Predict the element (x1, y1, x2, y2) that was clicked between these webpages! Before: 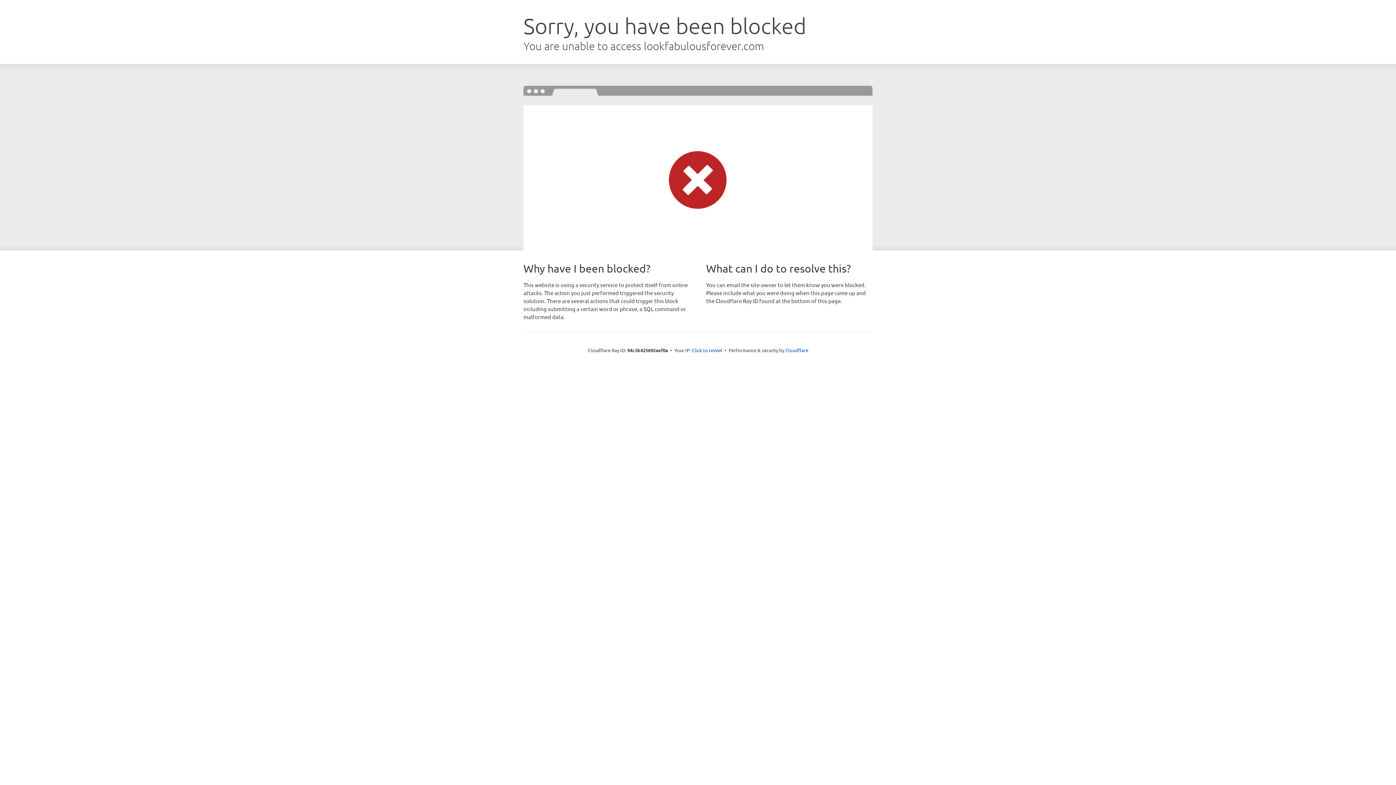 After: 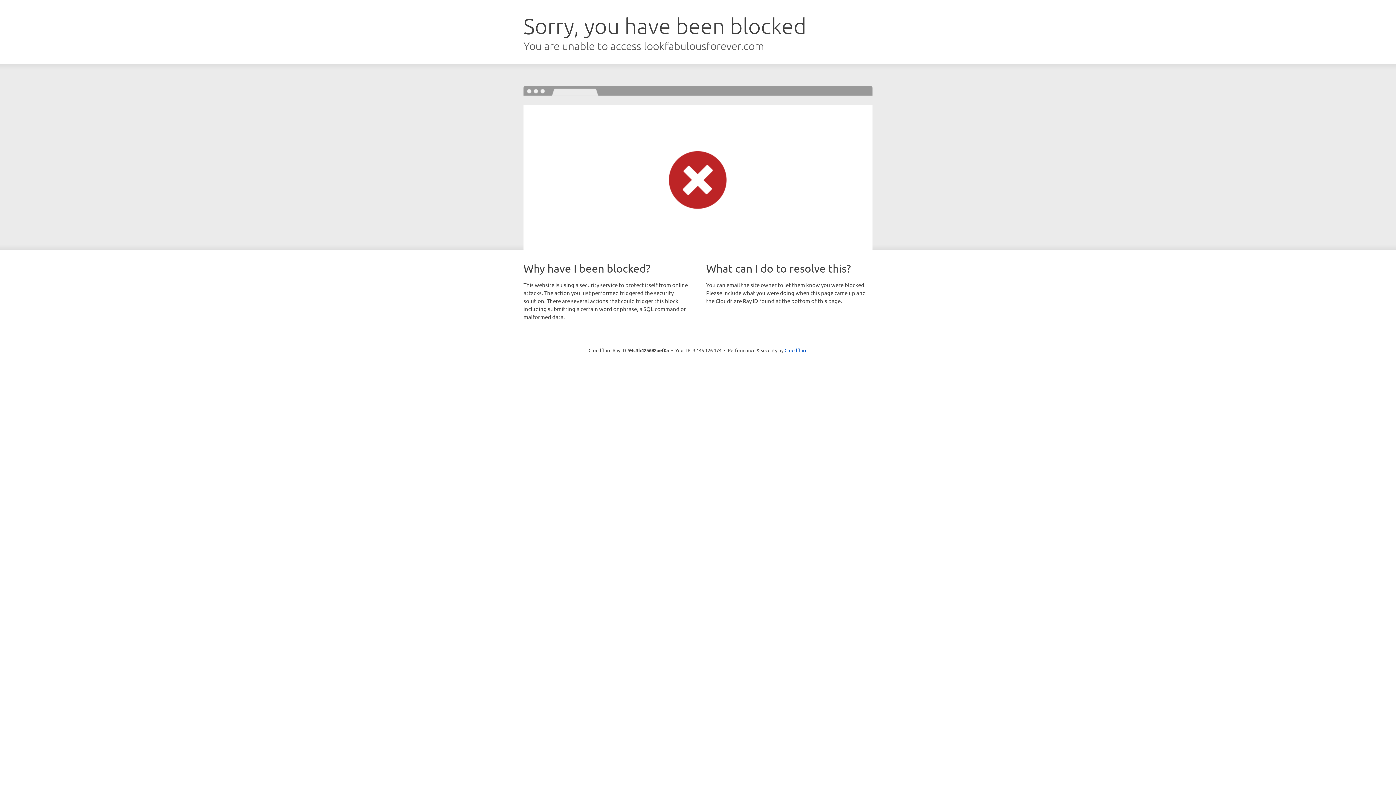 Action: label: Click to reveal bbox: (692, 346, 722, 353)